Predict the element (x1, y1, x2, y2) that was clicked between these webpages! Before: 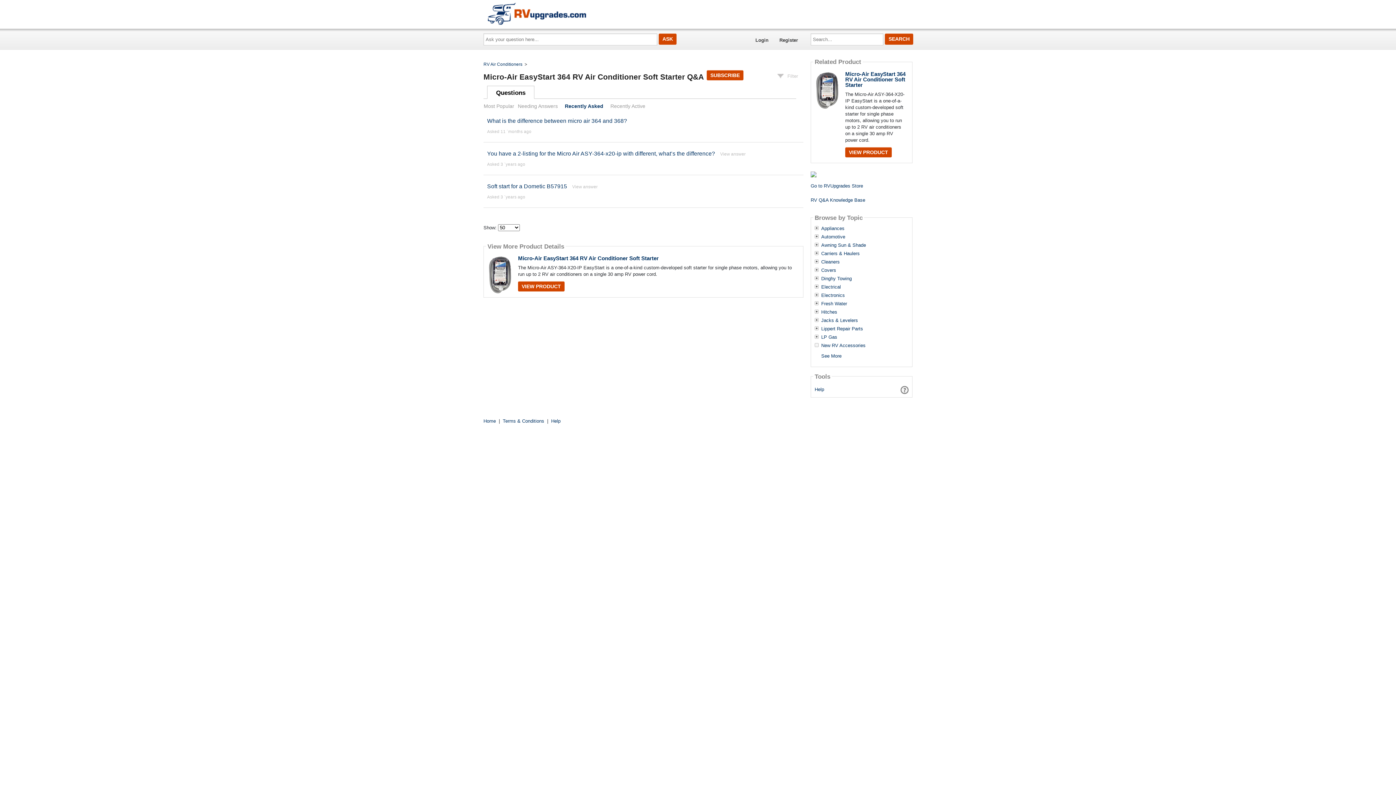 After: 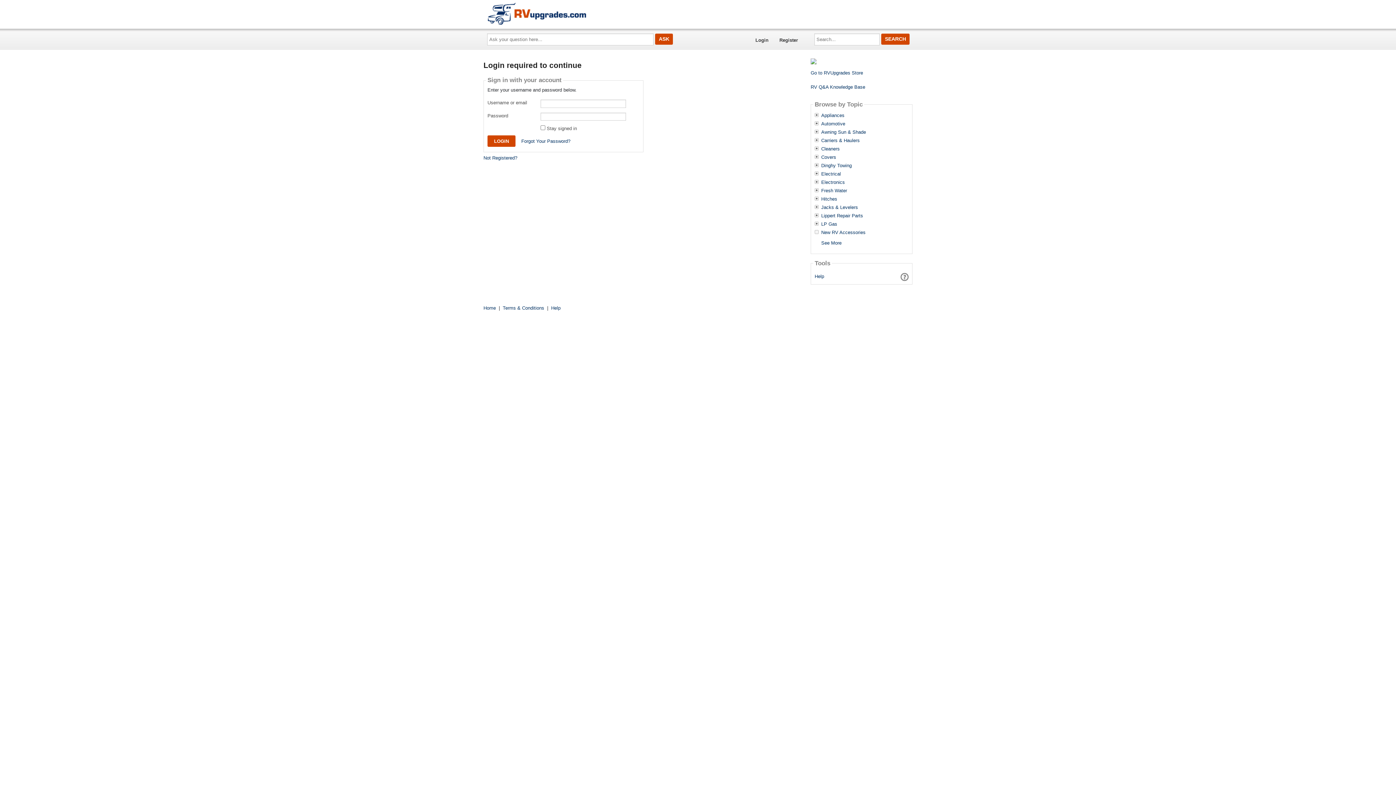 Action: bbox: (706, 70, 743, 80) label: SUBSCRIBE